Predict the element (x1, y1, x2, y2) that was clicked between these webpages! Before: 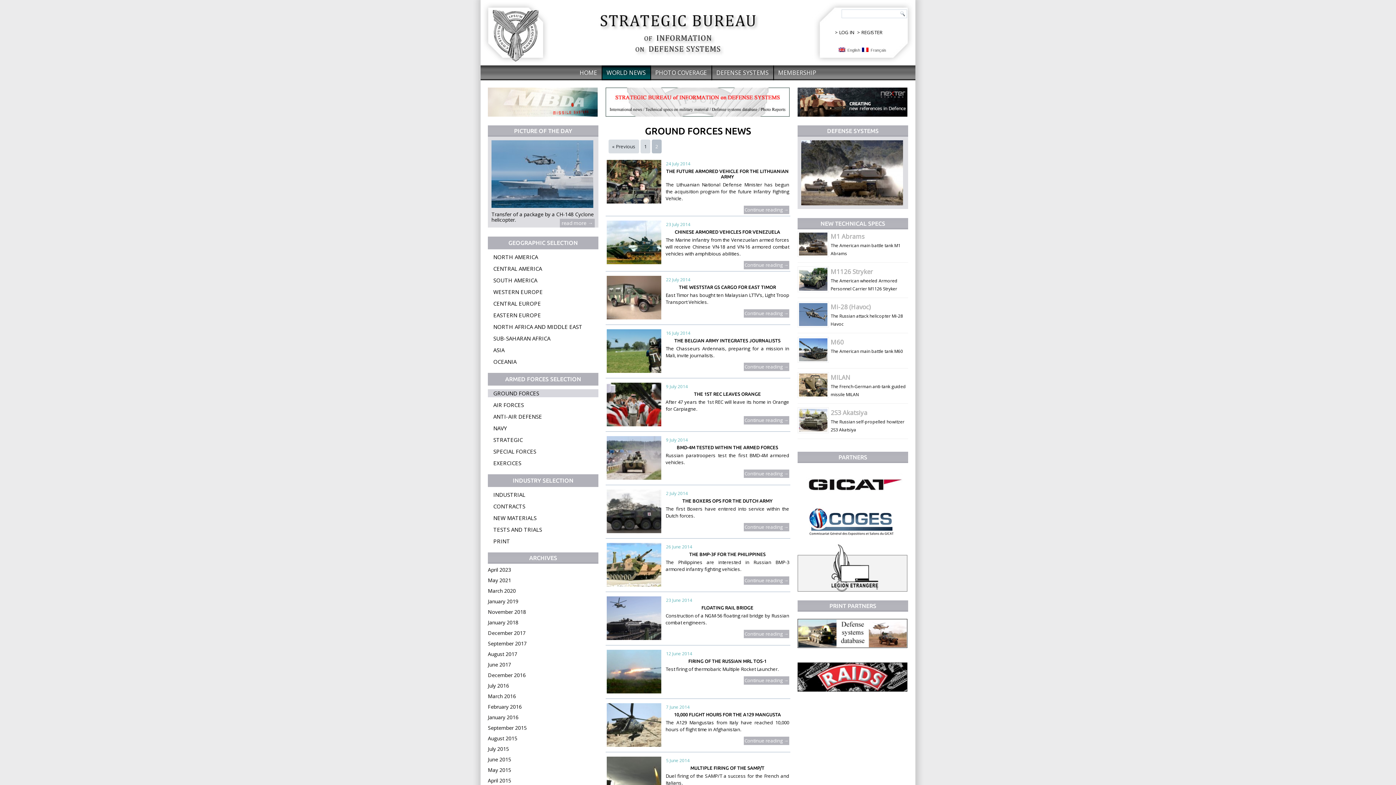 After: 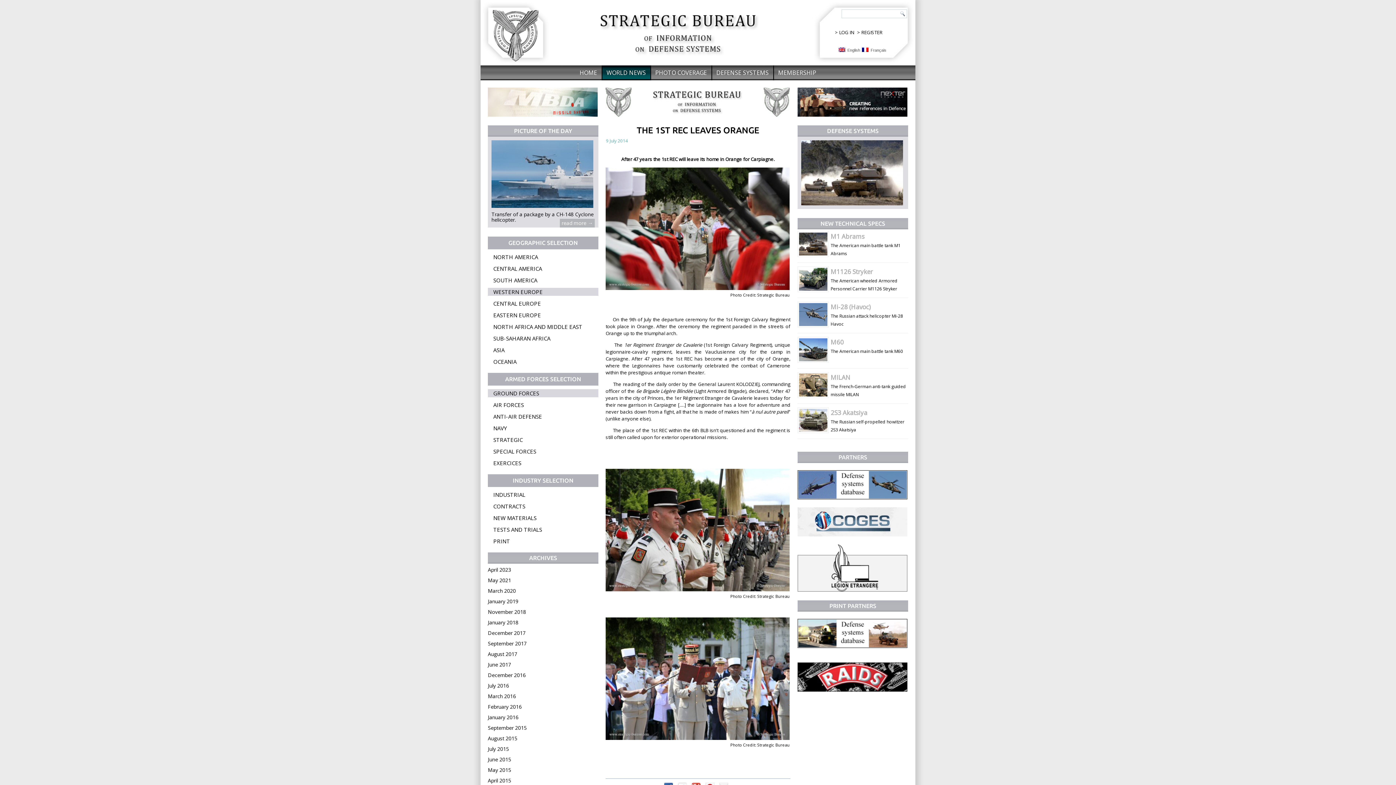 Action: label: THE 1ST REC LEAVES ORANGE bbox: (694, 391, 761, 396)